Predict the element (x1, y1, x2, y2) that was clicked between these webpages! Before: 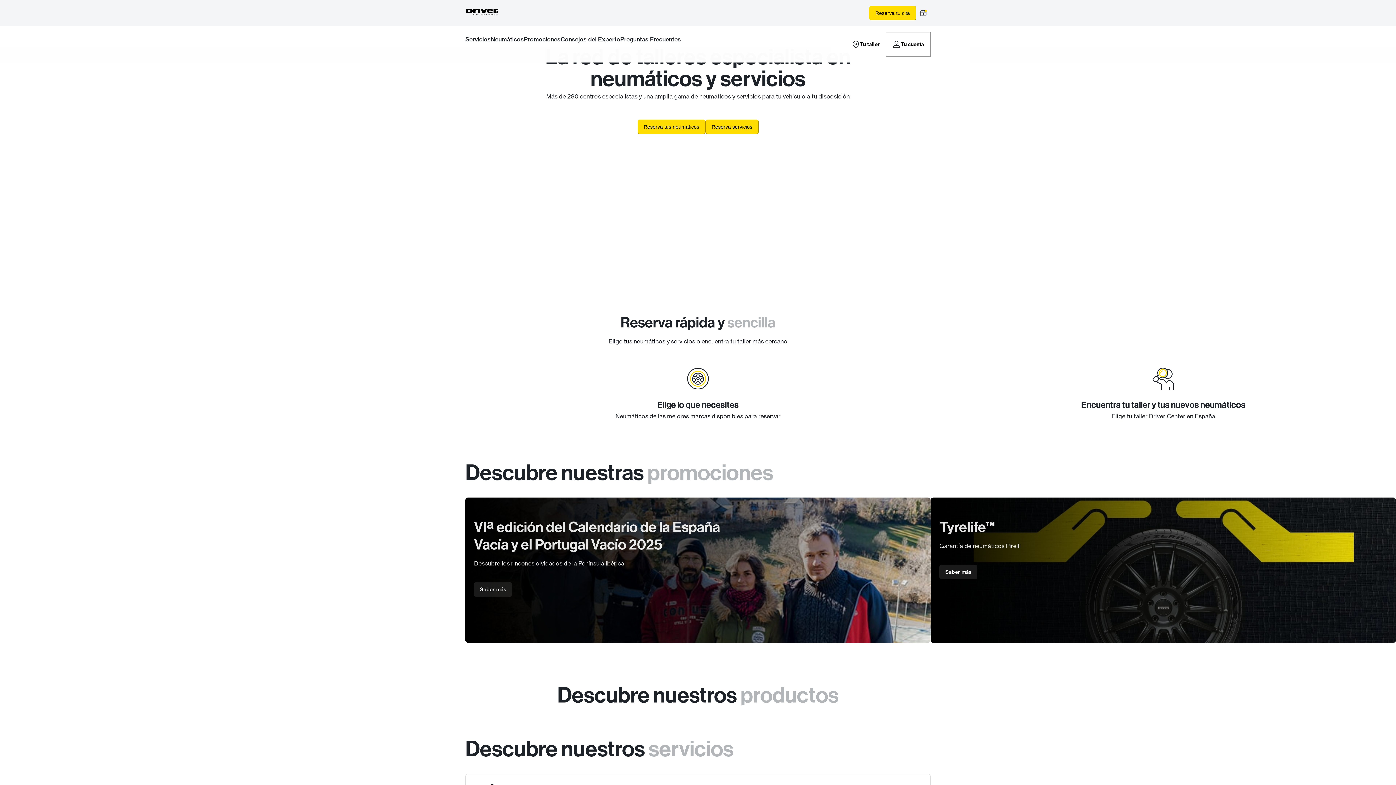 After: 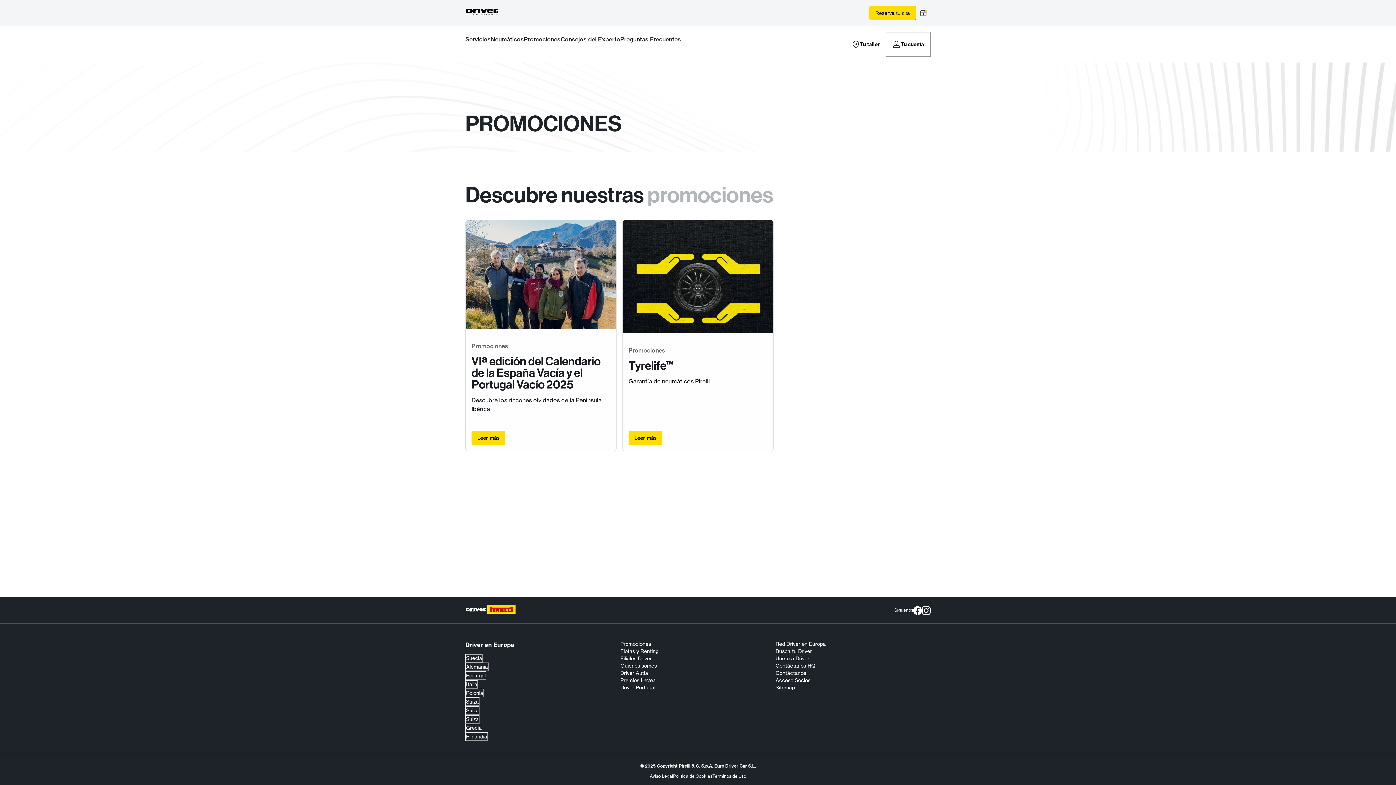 Action: label: Promociones bbox: (524, 32, 560, 46)